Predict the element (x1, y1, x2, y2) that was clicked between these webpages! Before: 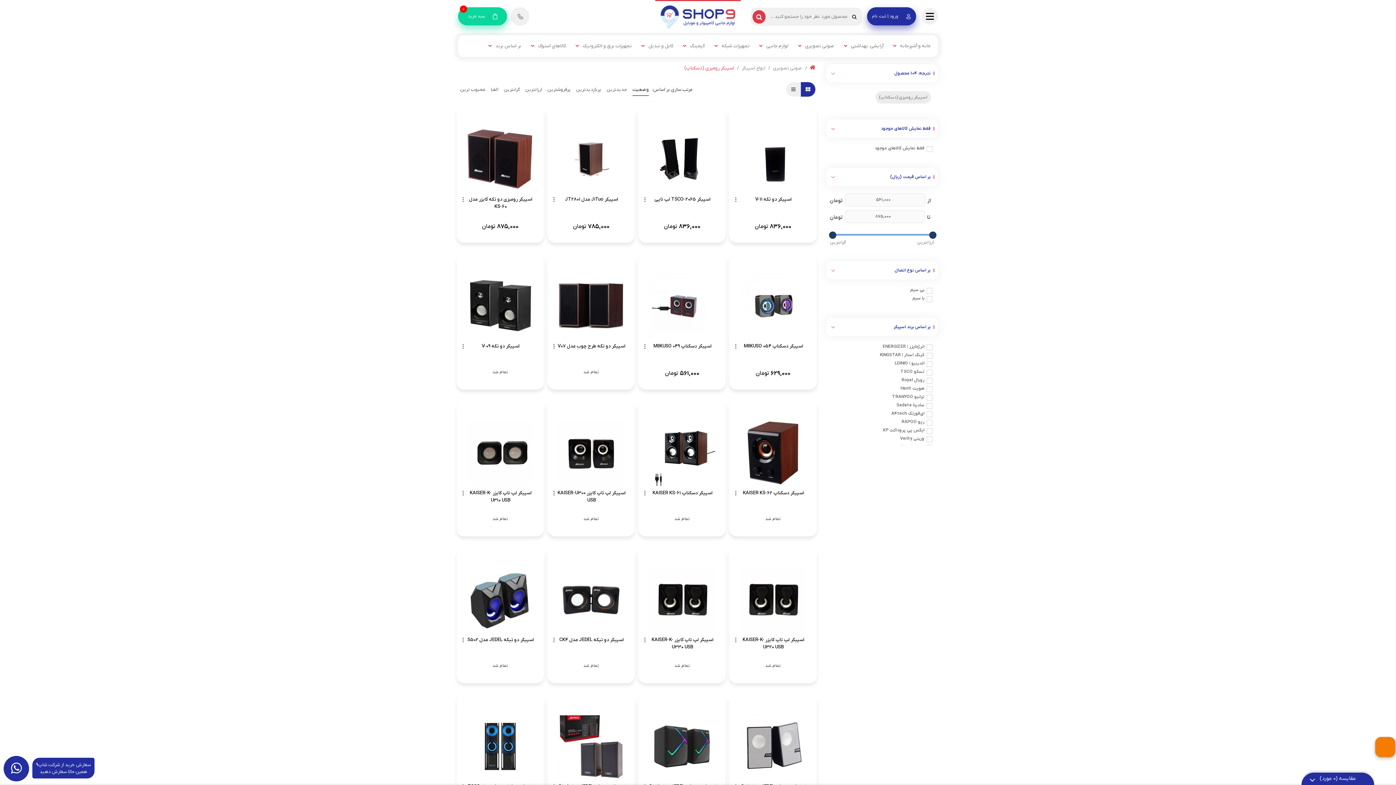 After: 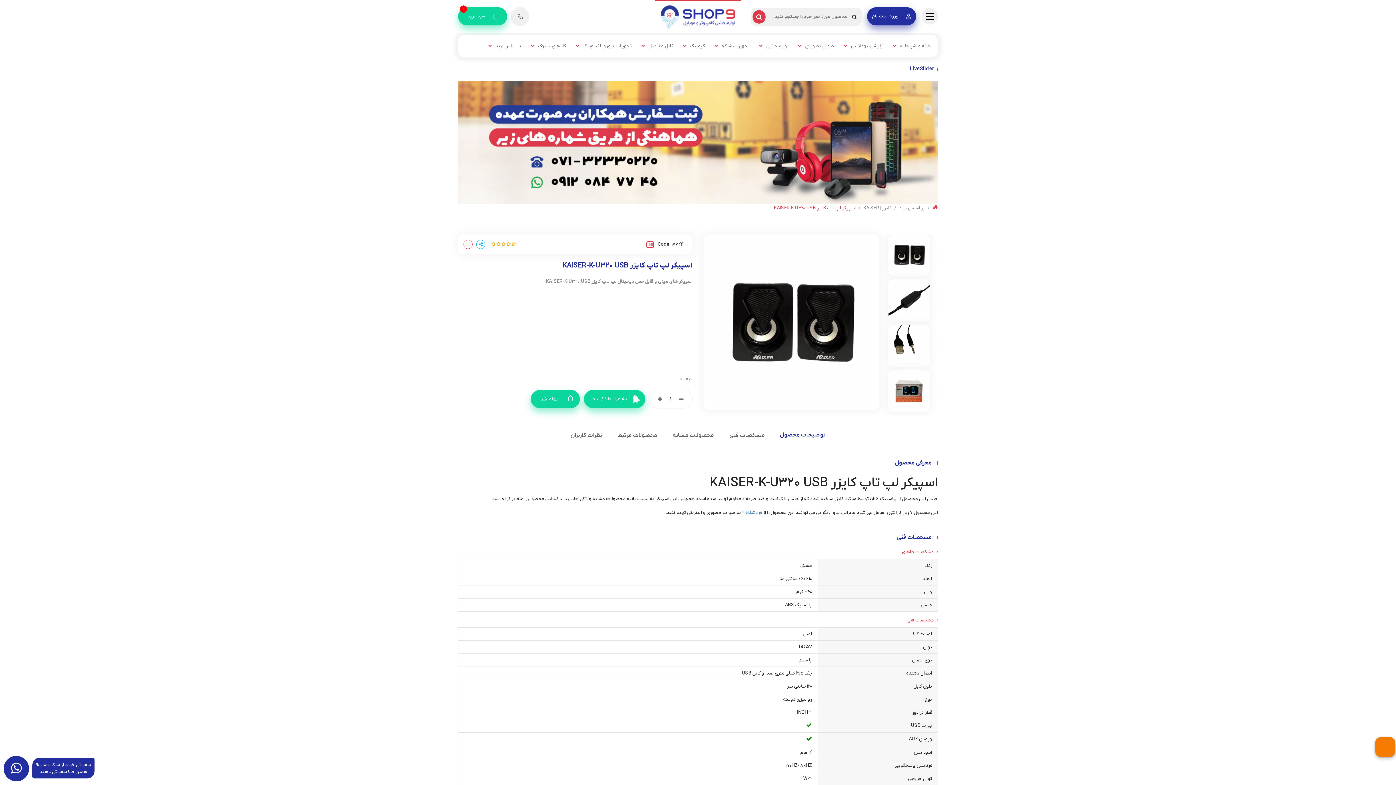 Action: bbox: (729, 636, 816, 652) label: اسپیکر لپ تاپ کایزر KAISER-K-U320 USB